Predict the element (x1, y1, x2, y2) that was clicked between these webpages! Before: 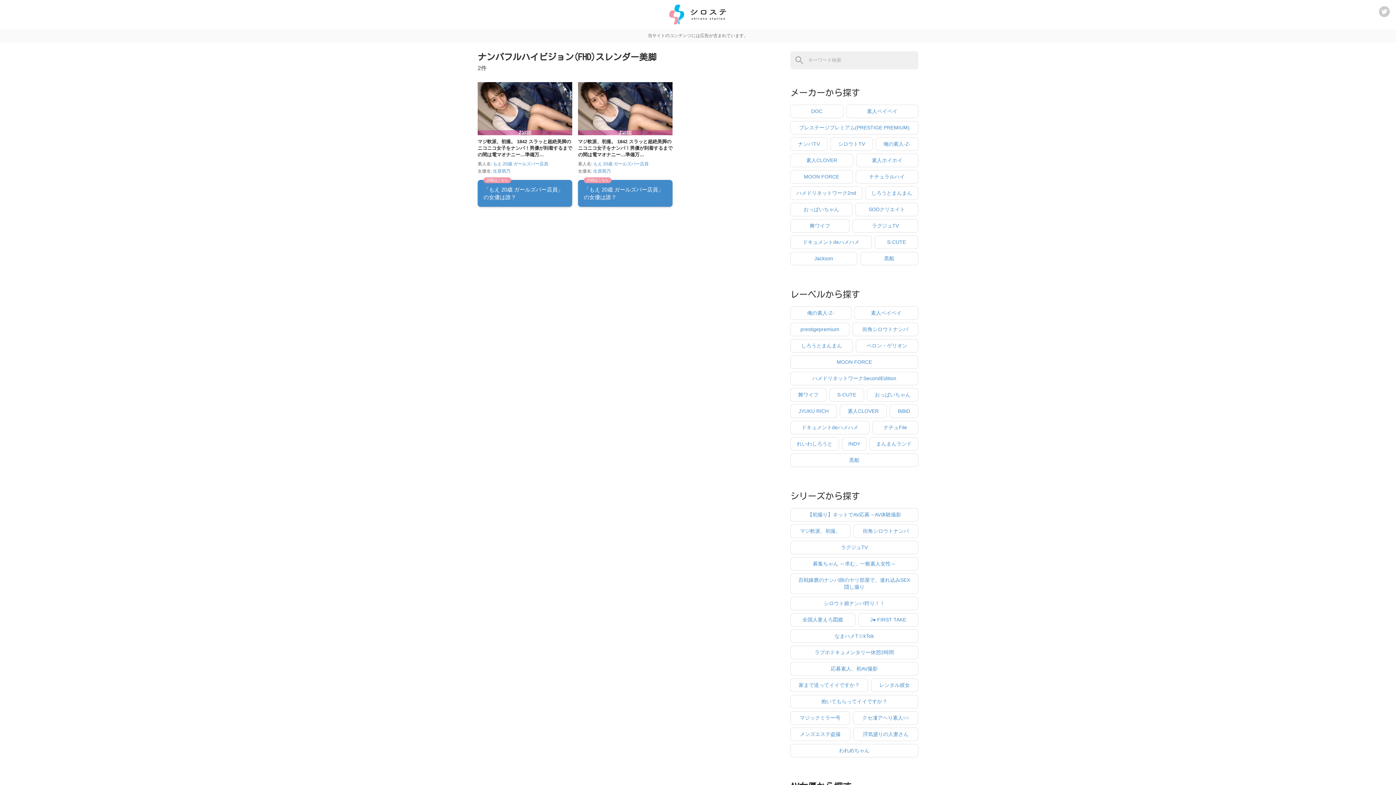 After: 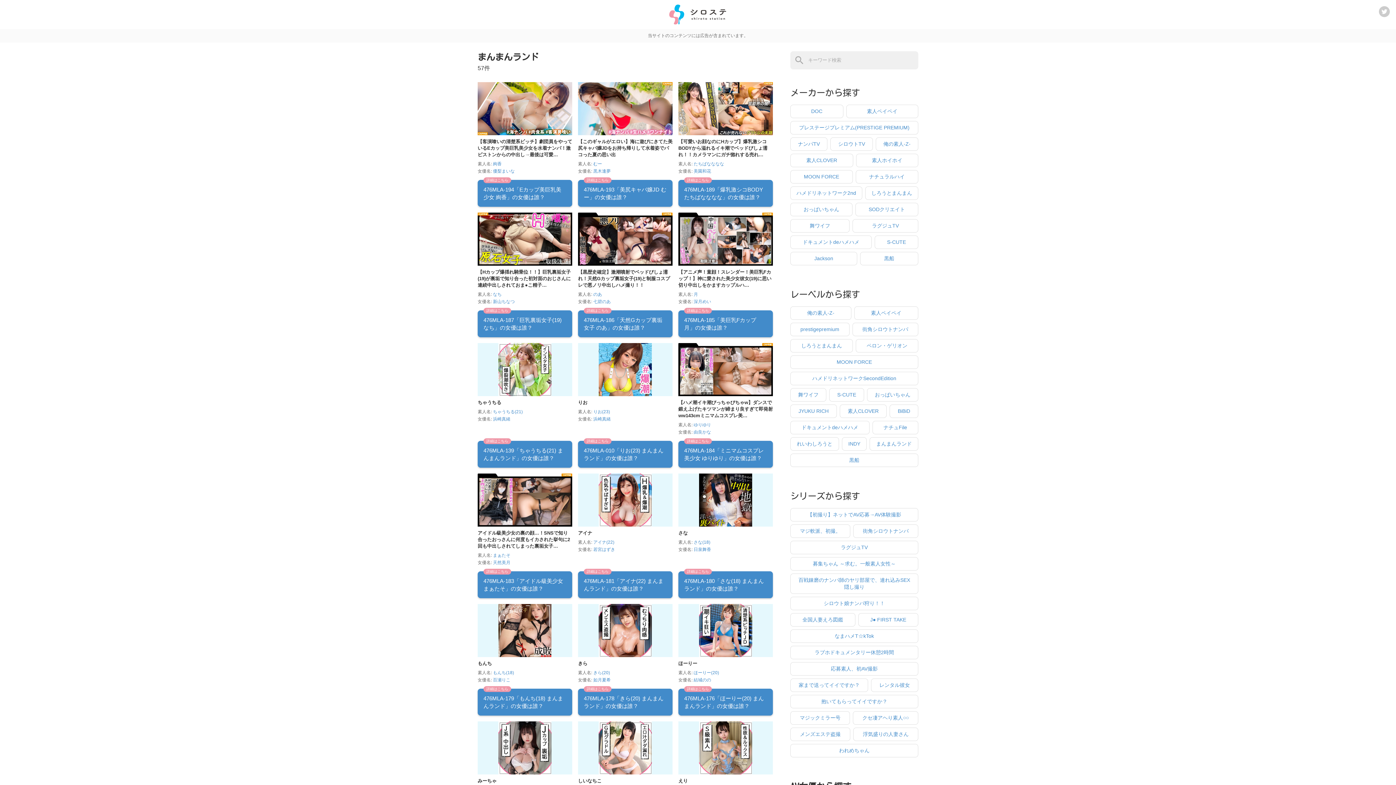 Action: label: まんまんランド bbox: (869, 437, 918, 450)